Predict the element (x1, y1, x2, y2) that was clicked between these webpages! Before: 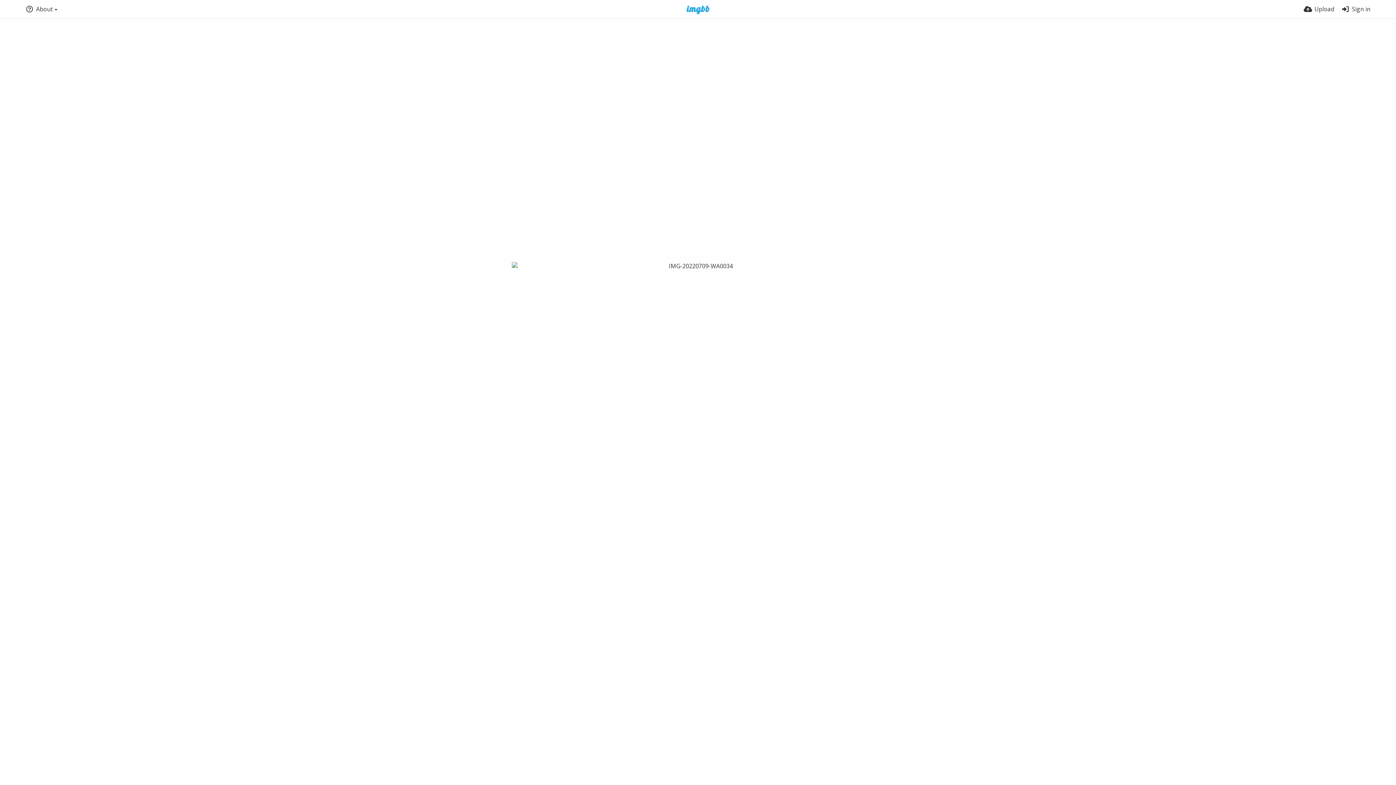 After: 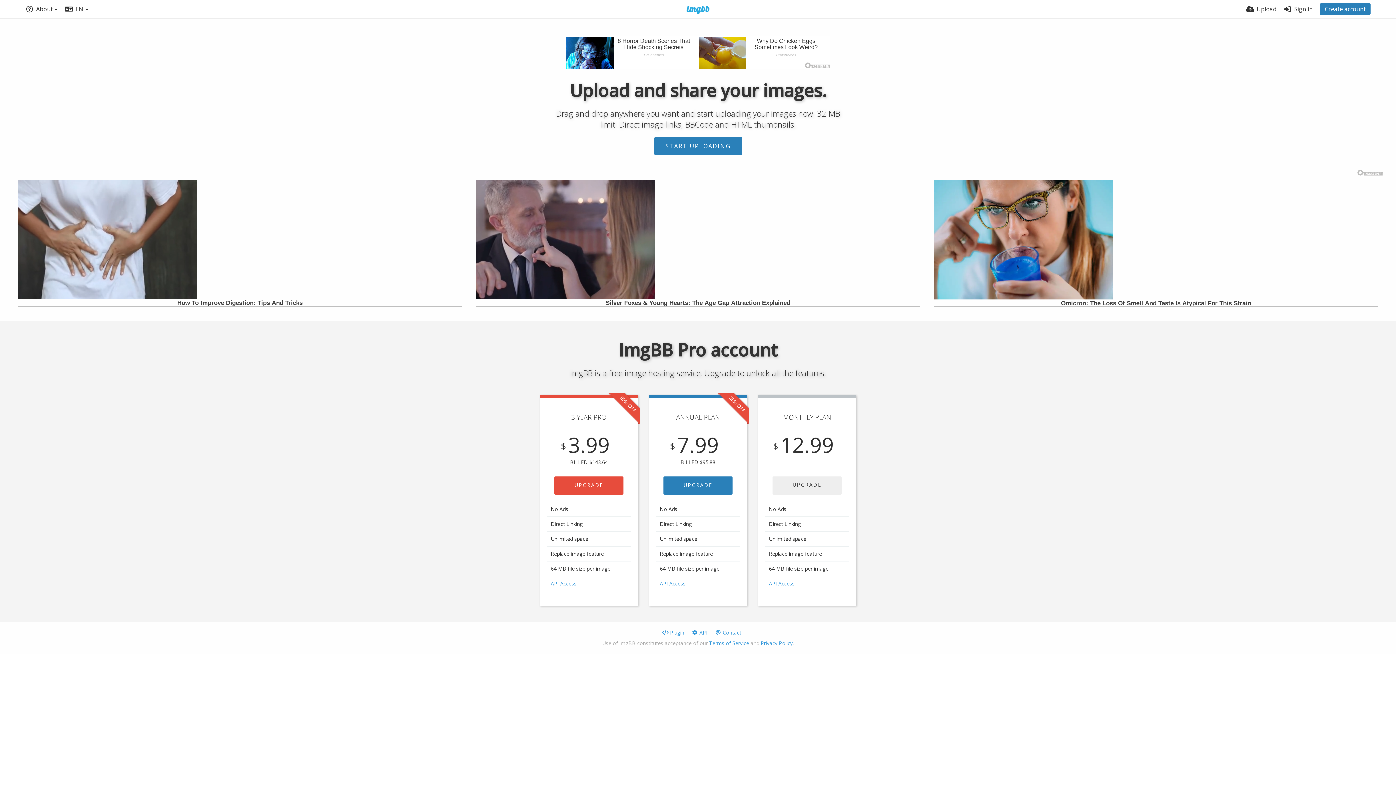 Action: bbox: (677, 5, 719, 14)